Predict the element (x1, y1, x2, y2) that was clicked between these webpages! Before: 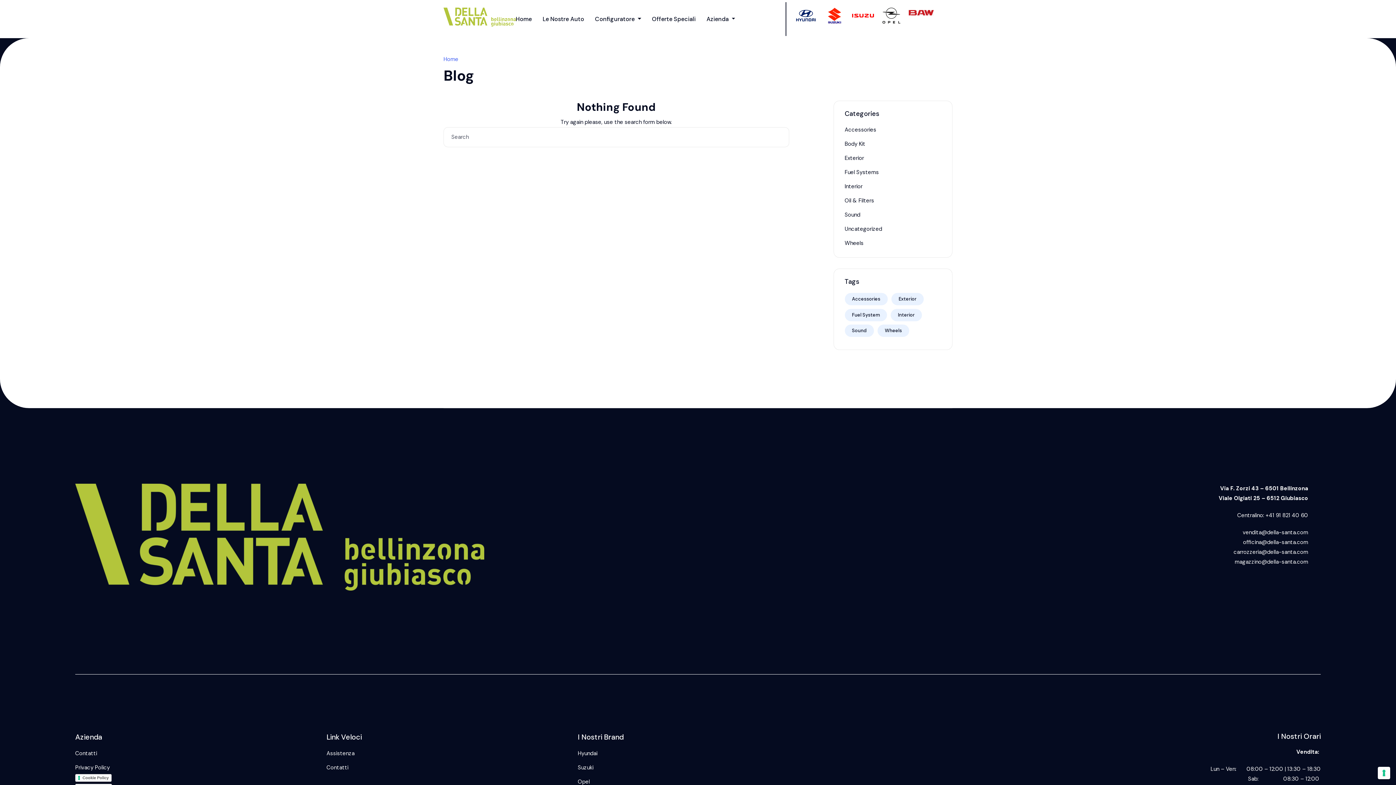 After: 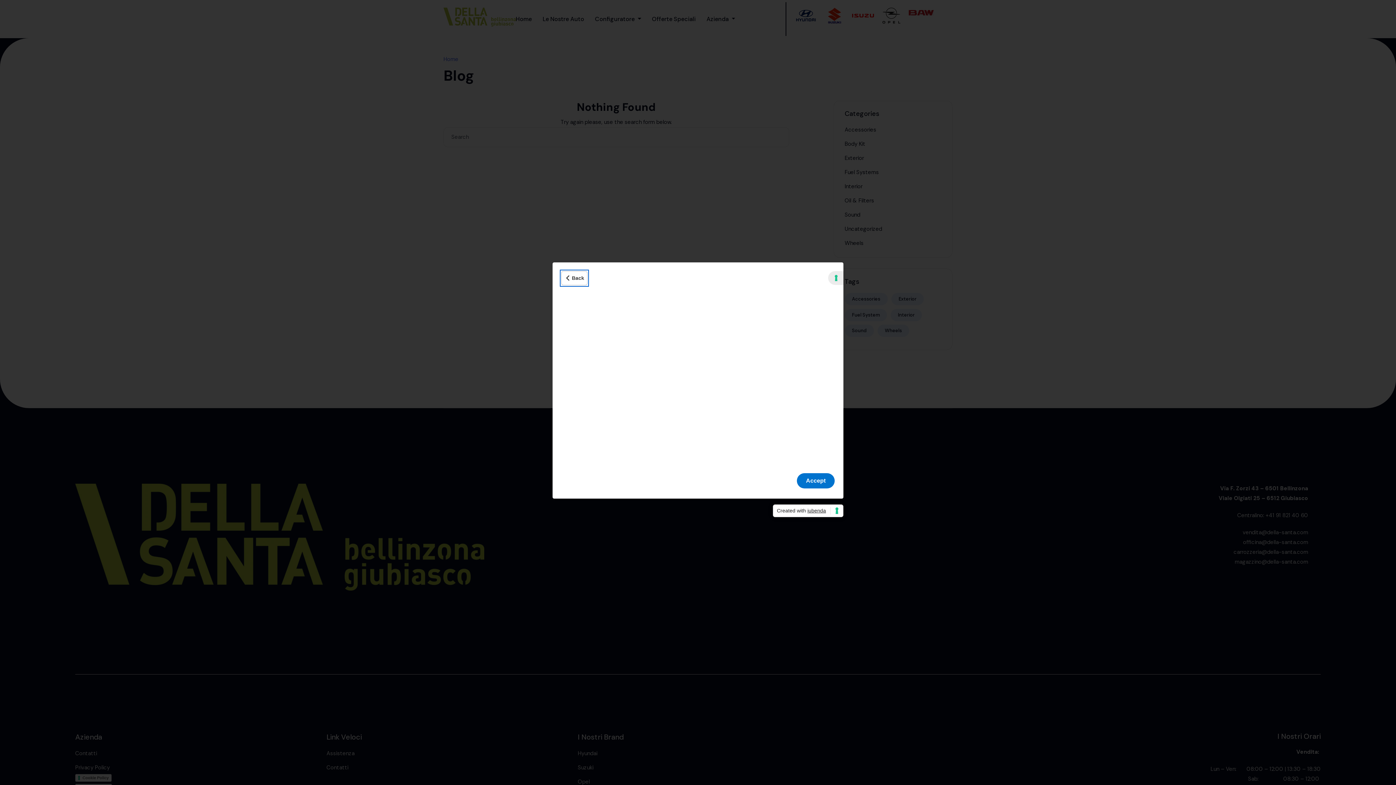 Action: bbox: (1378, 767, 1390, 779) label: Your consent preferences for tracking technologies